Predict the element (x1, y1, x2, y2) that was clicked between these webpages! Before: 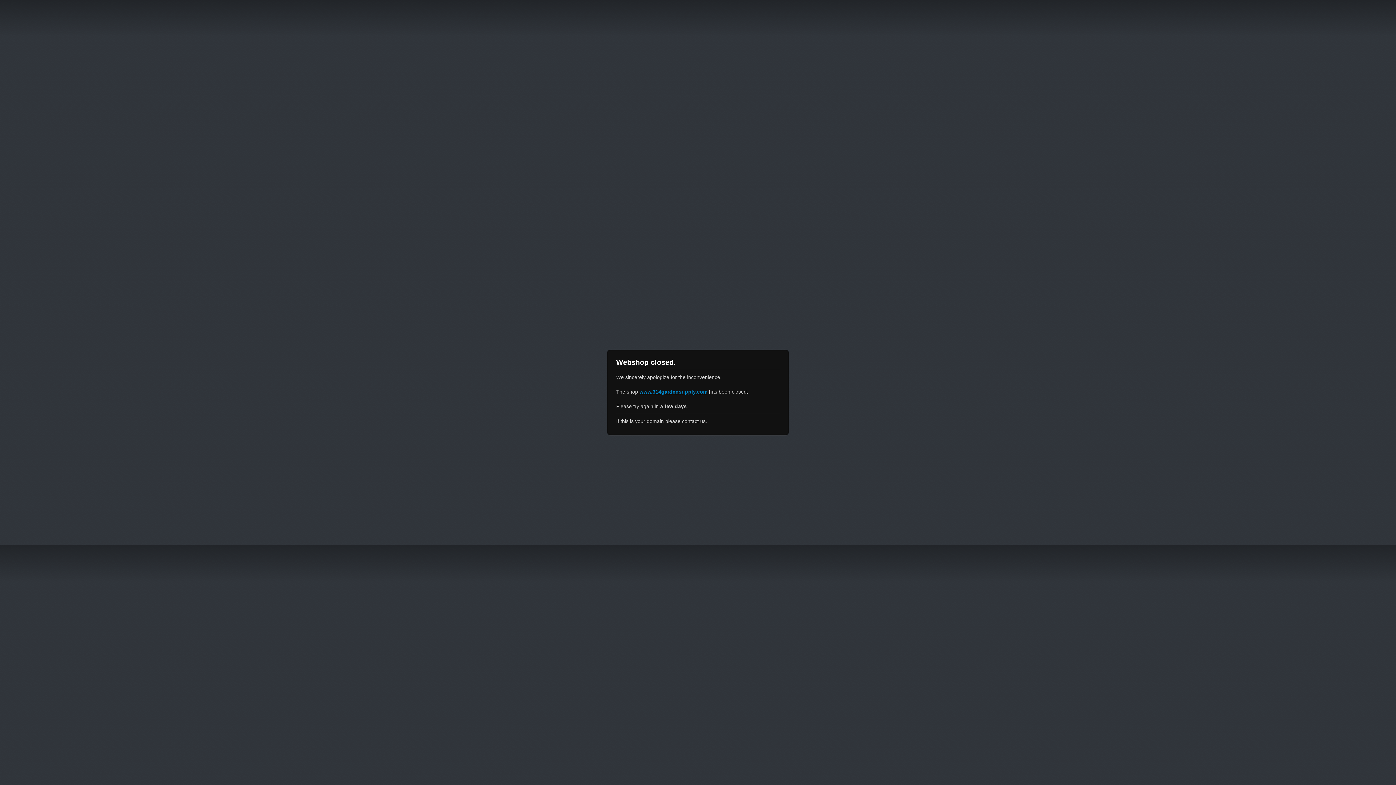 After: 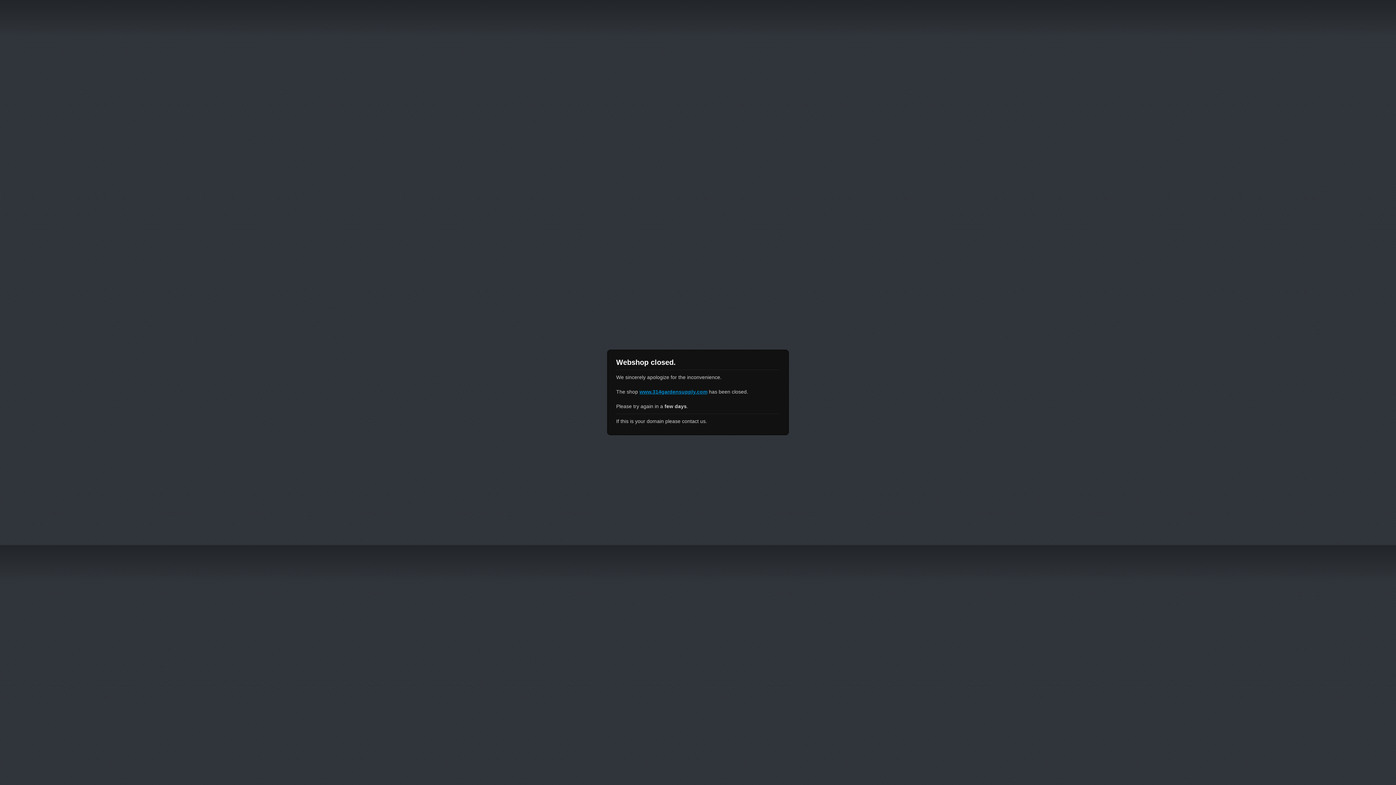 Action: label: www.314gardensupply.com bbox: (639, 389, 707, 394)